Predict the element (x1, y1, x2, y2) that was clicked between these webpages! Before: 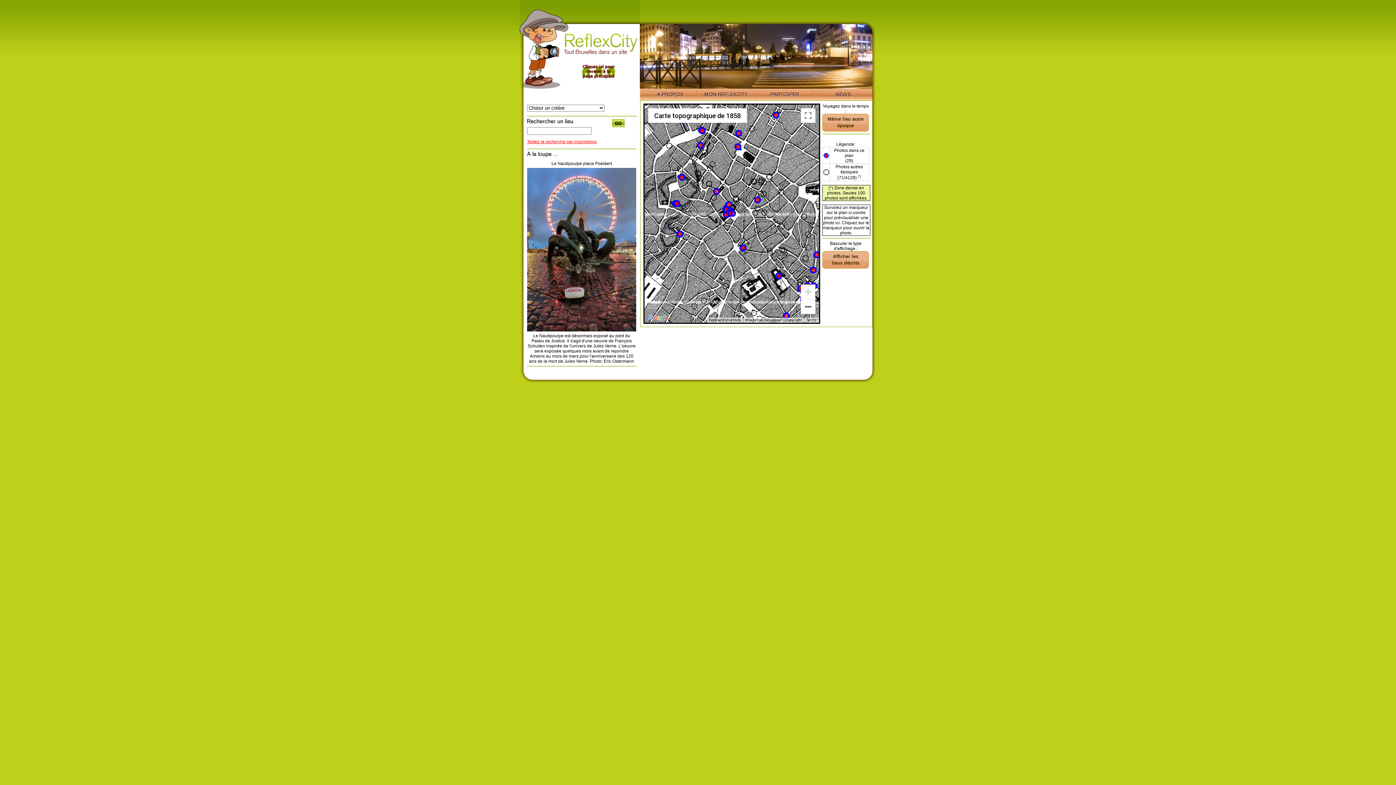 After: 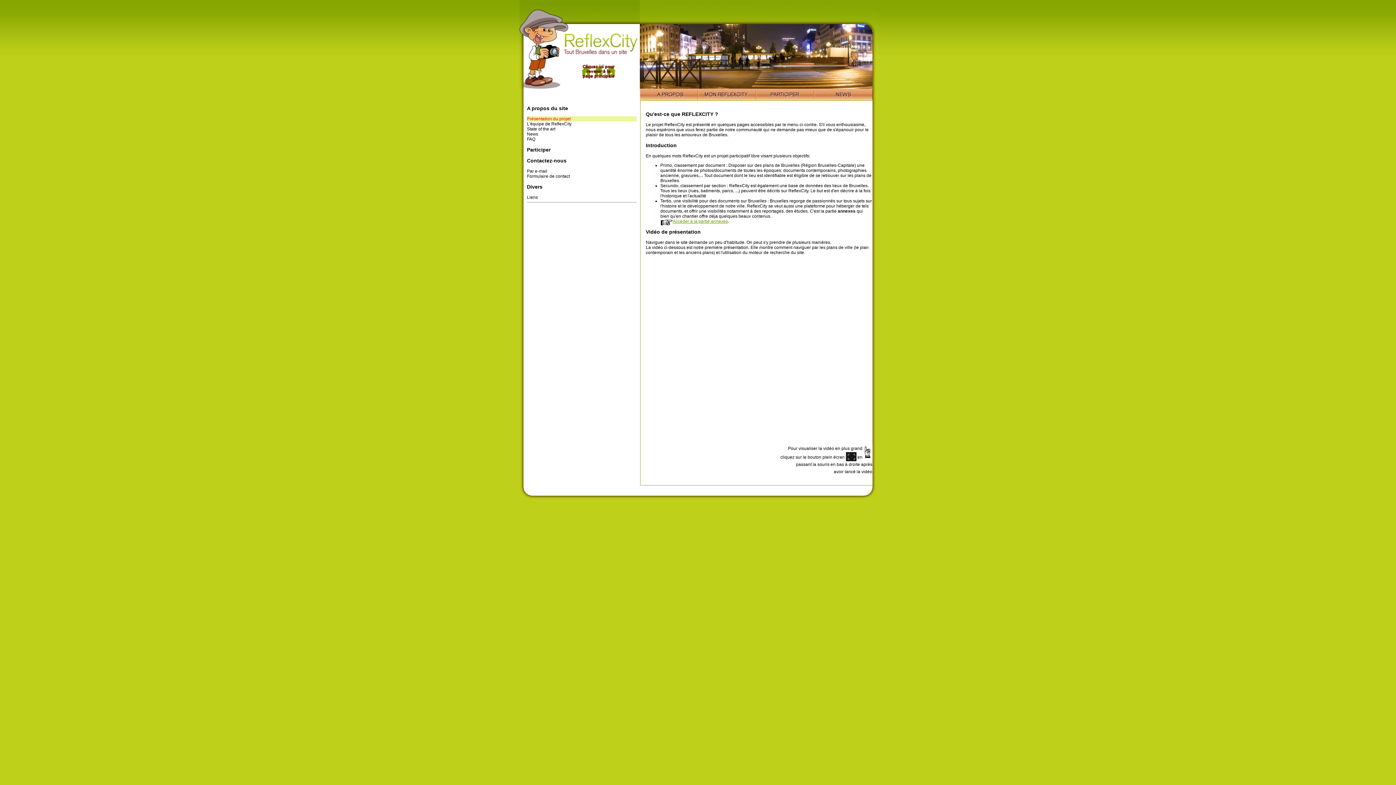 Action: bbox: (639, 88, 698, 100)